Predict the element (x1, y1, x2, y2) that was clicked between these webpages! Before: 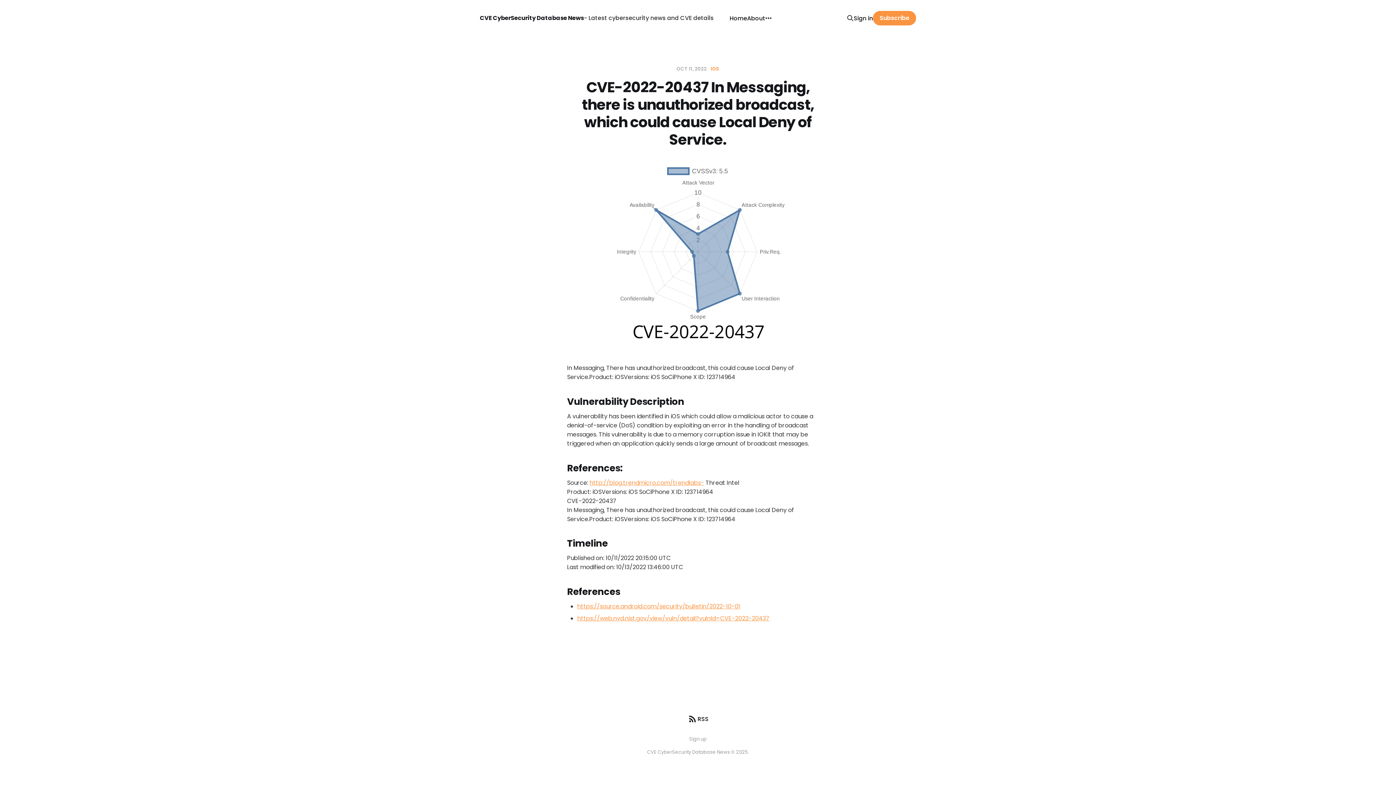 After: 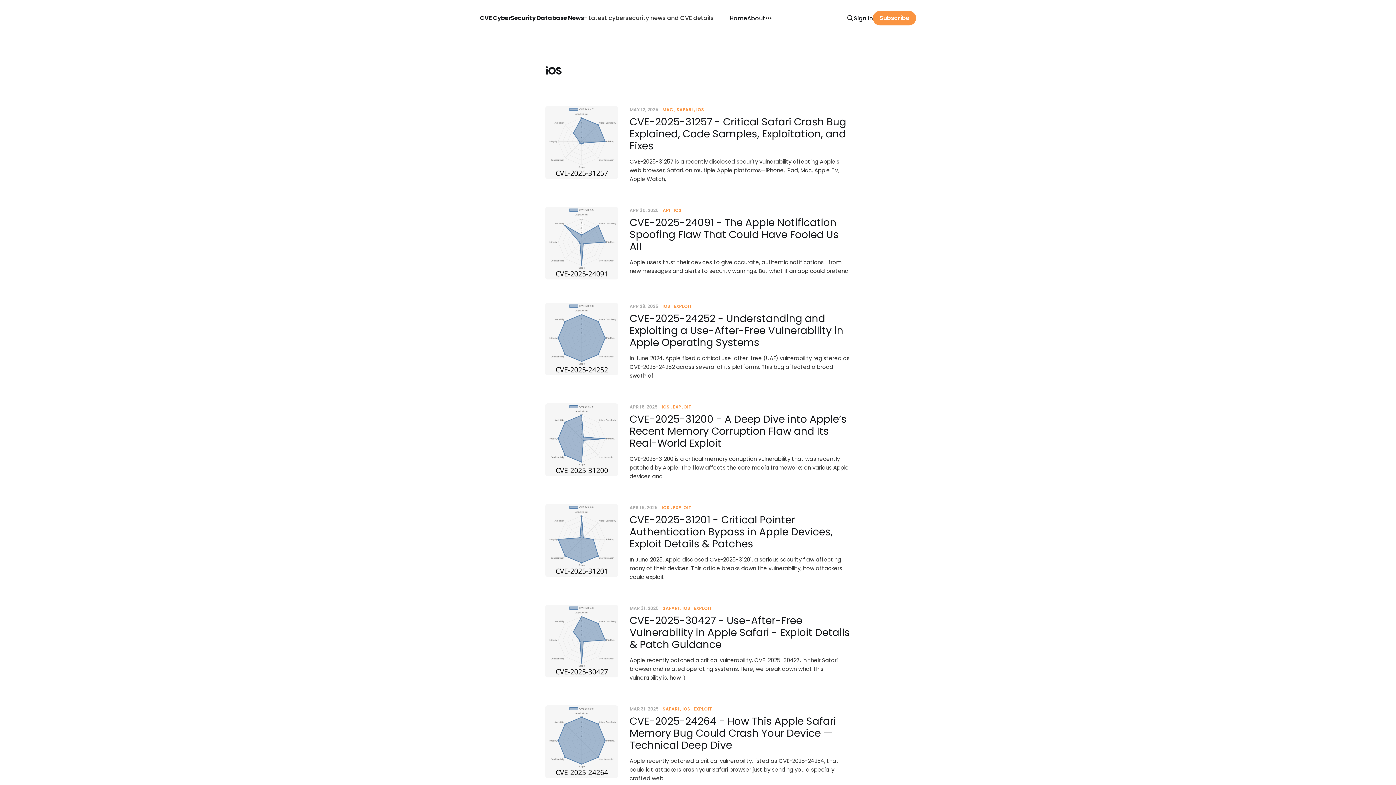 Action: label: IOS bbox: (710, 65, 719, 72)